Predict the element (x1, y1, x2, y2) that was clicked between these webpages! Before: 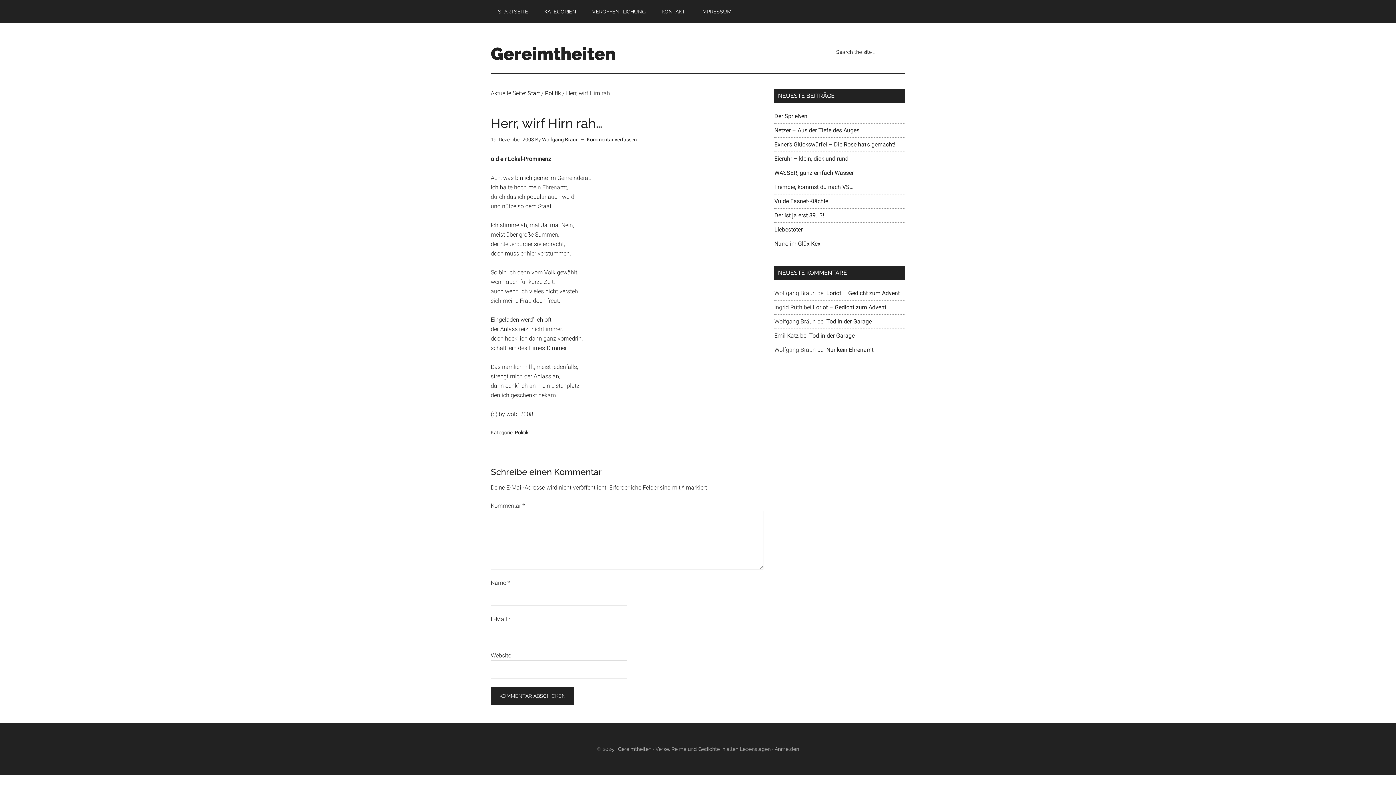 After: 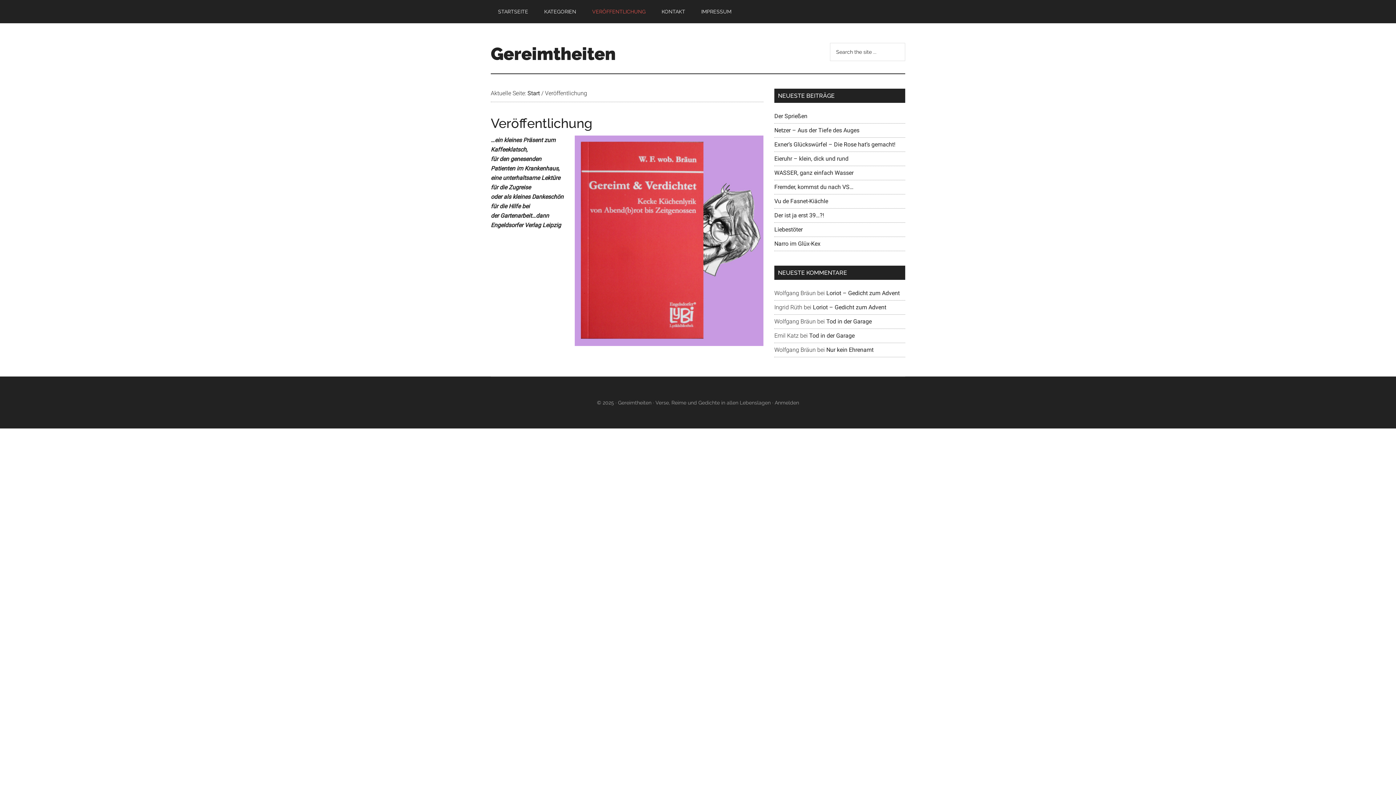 Action: label: VERÖFFENTLICHUNG bbox: (585, 0, 653, 23)